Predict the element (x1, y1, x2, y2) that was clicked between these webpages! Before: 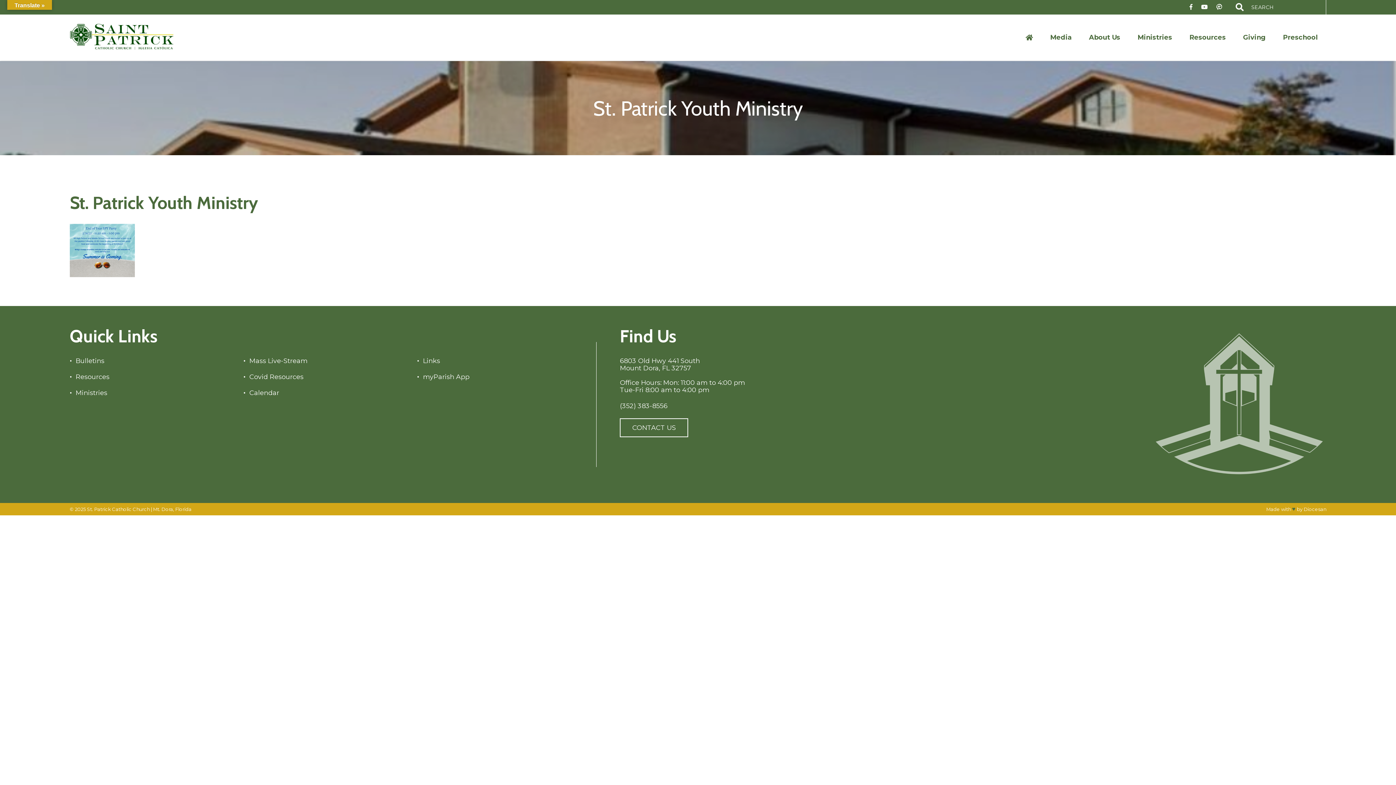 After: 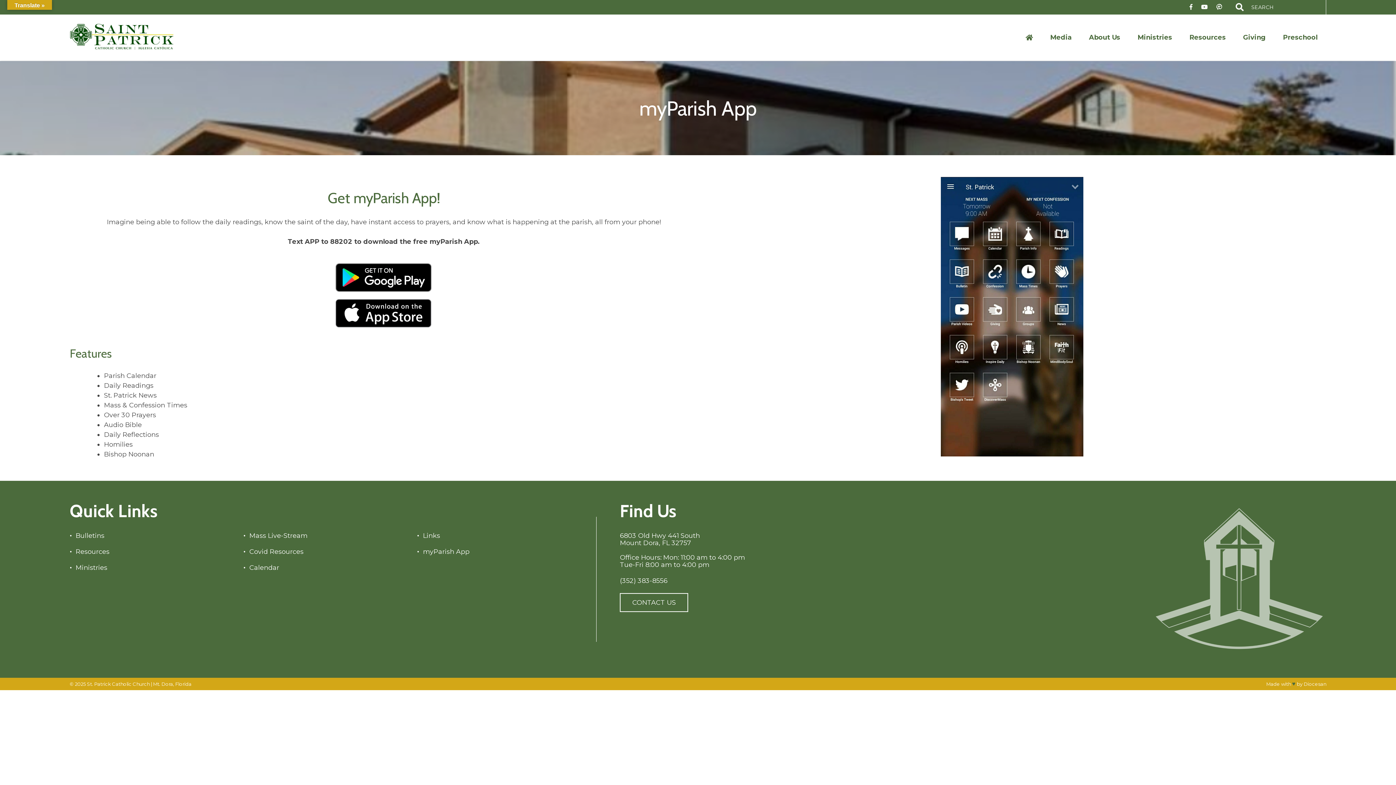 Action: bbox: (423, 373, 469, 380) label: myParish App